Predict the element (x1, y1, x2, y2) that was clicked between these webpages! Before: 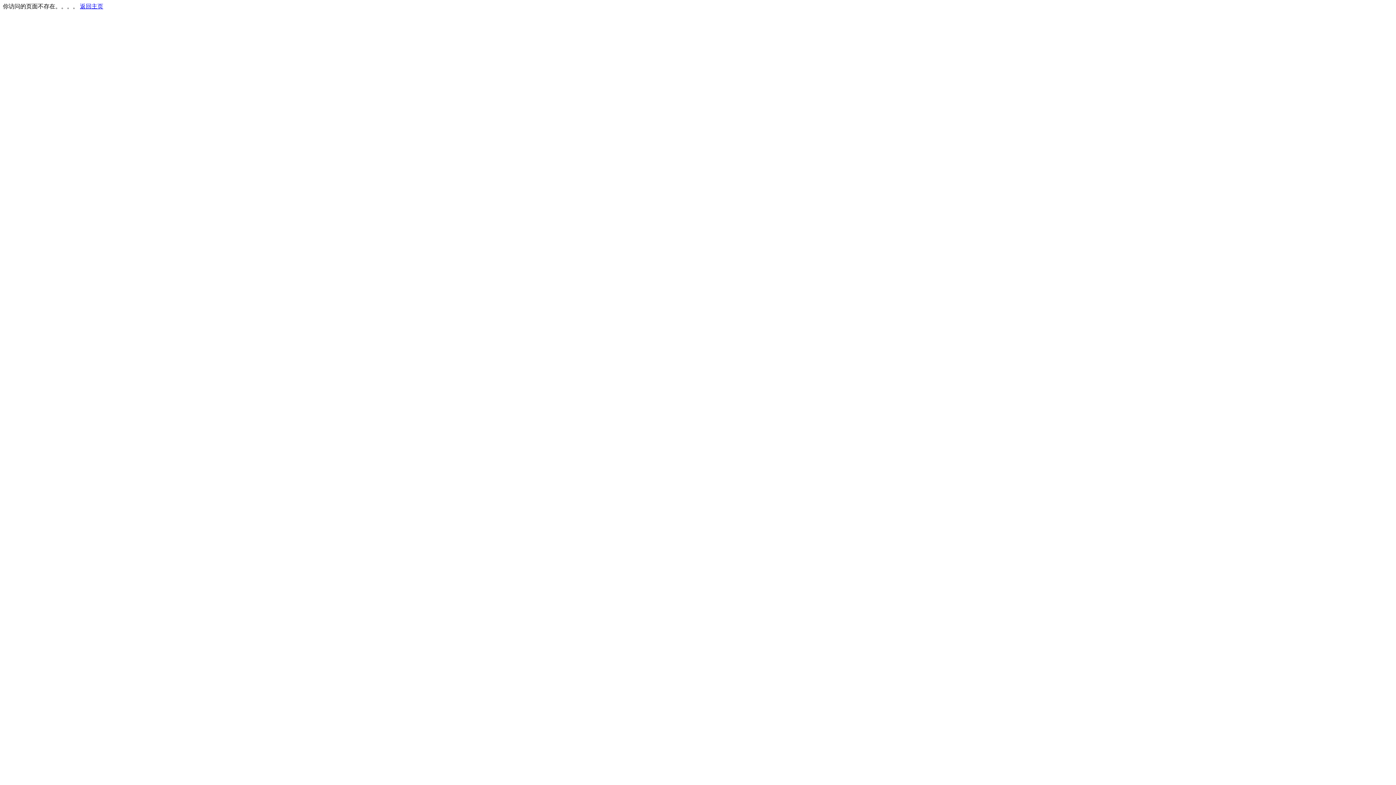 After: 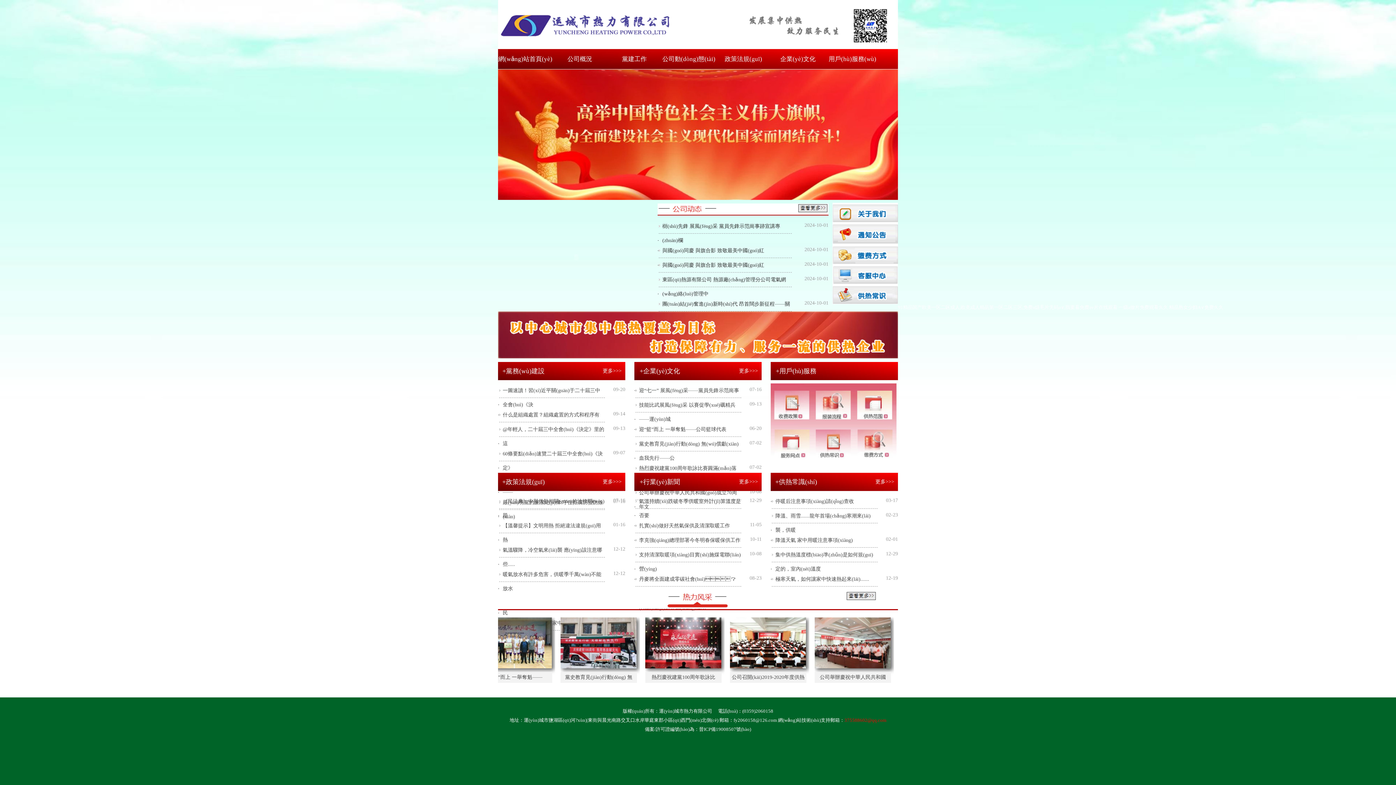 Action: bbox: (80, 3, 103, 9) label: 返回主页